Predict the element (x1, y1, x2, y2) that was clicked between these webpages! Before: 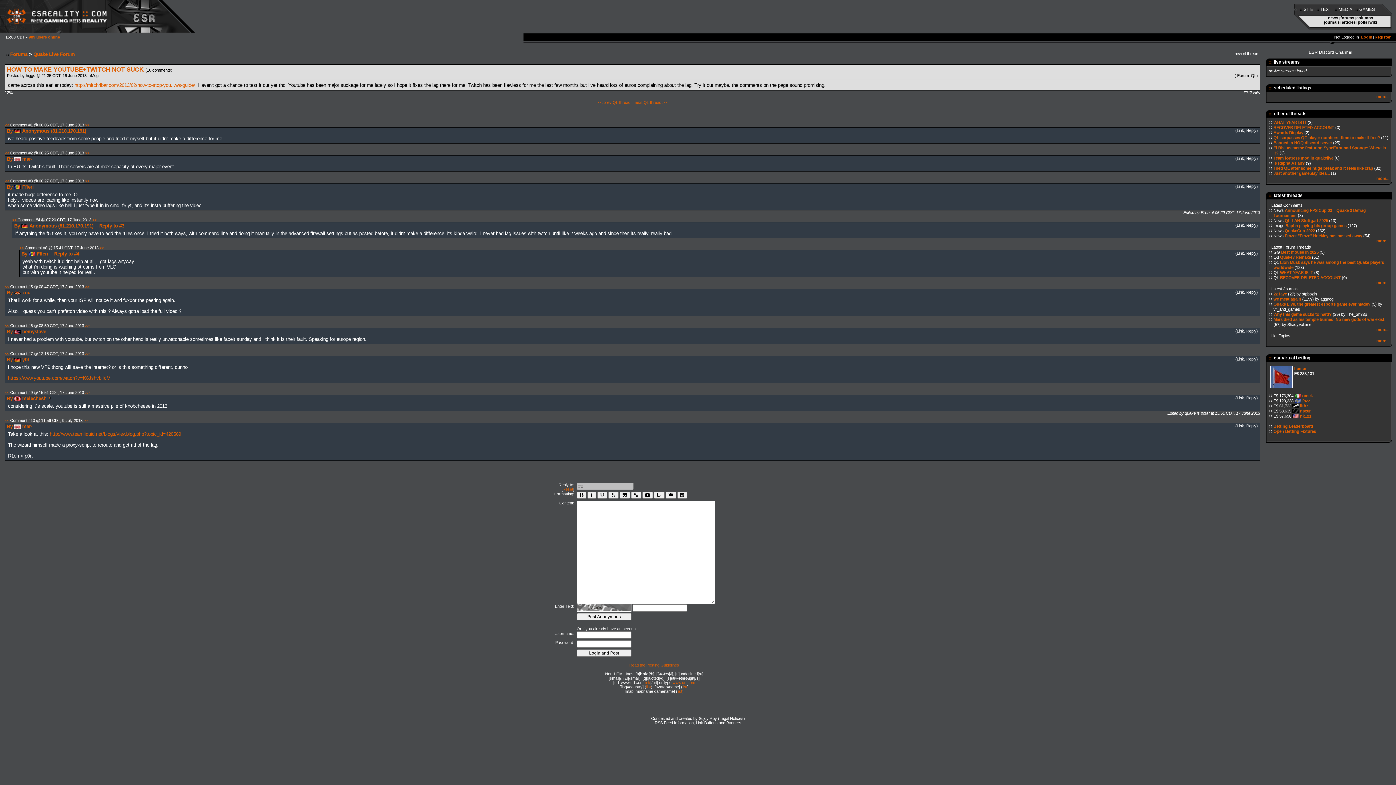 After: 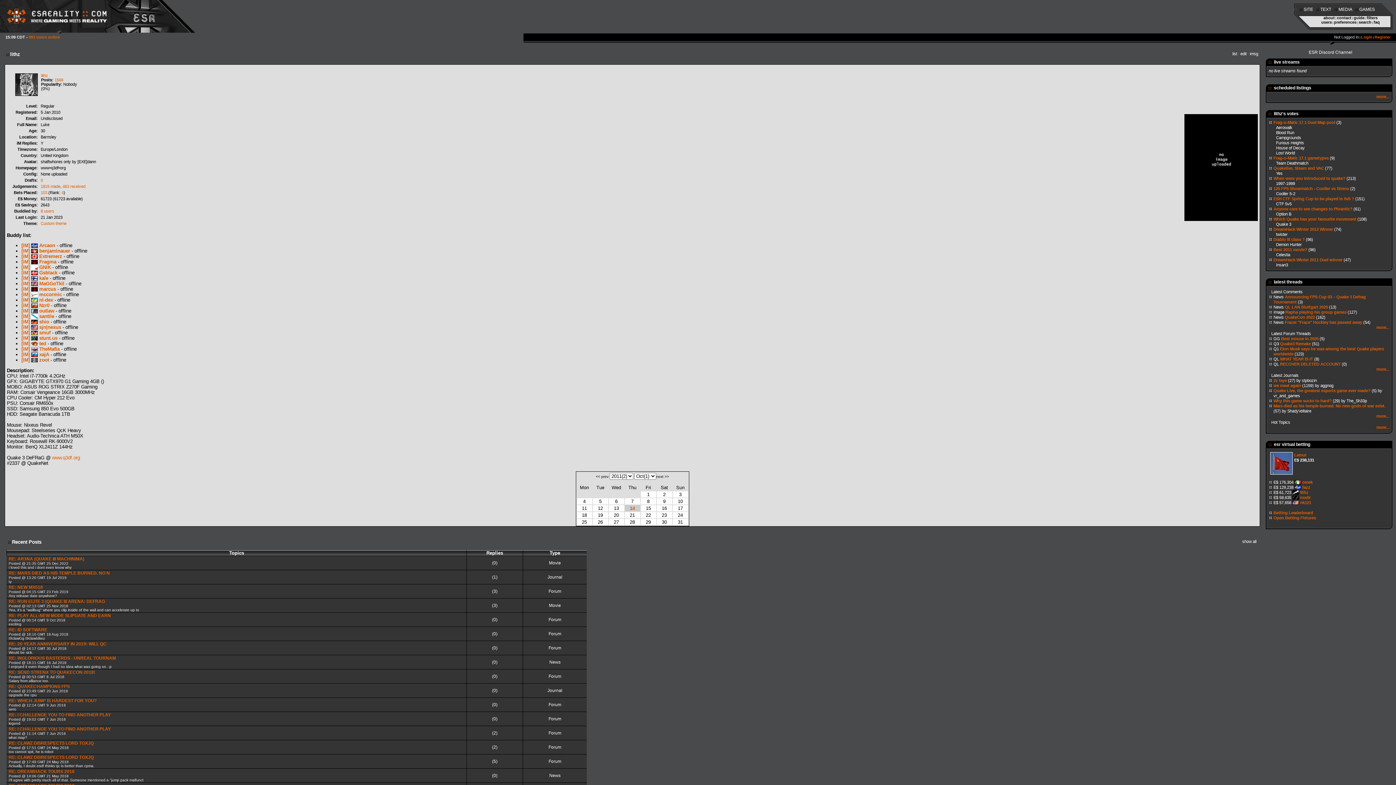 Action: bbox: (1300, 404, 1308, 408) label: lithz